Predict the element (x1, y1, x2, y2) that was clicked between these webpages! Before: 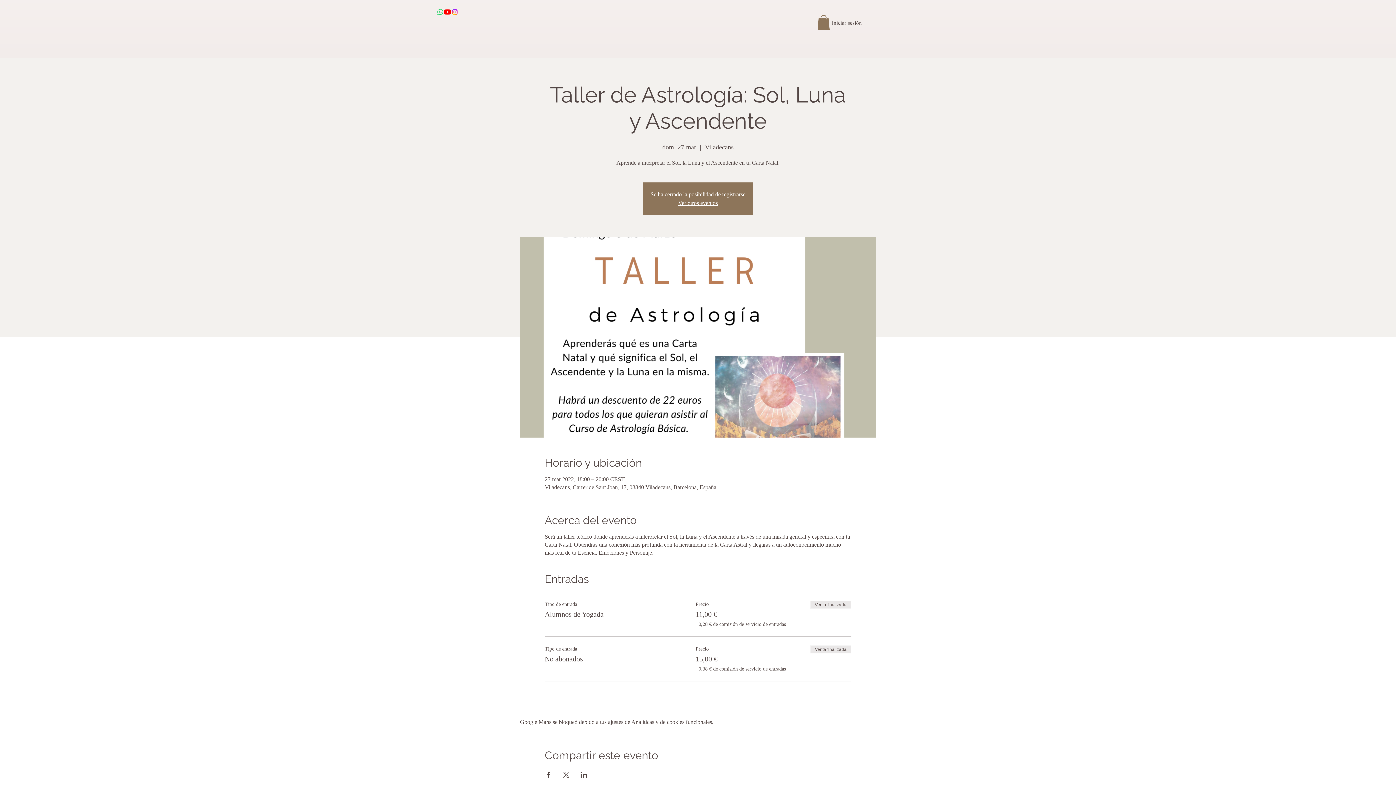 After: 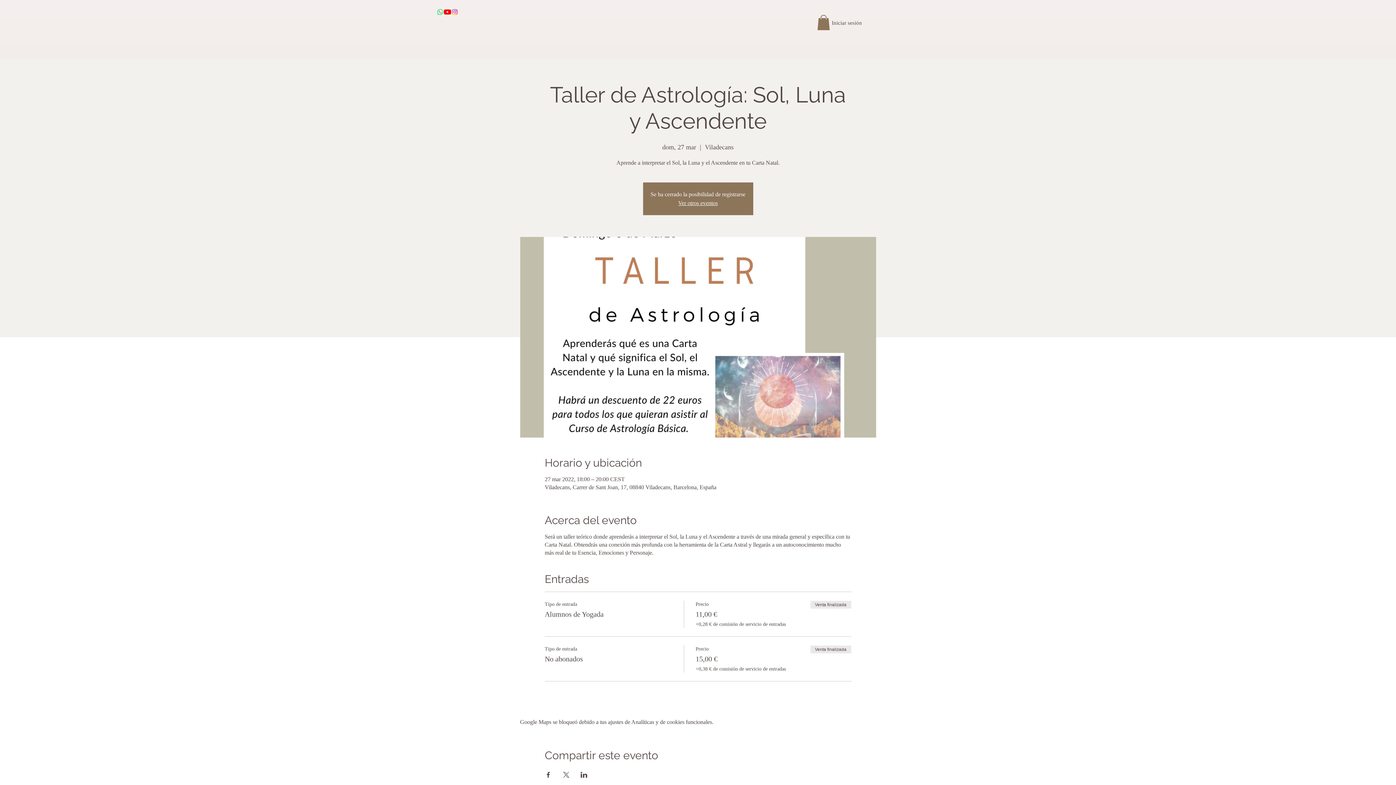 Action: label: WhatsApp bbox: (436, 8, 444, 15)